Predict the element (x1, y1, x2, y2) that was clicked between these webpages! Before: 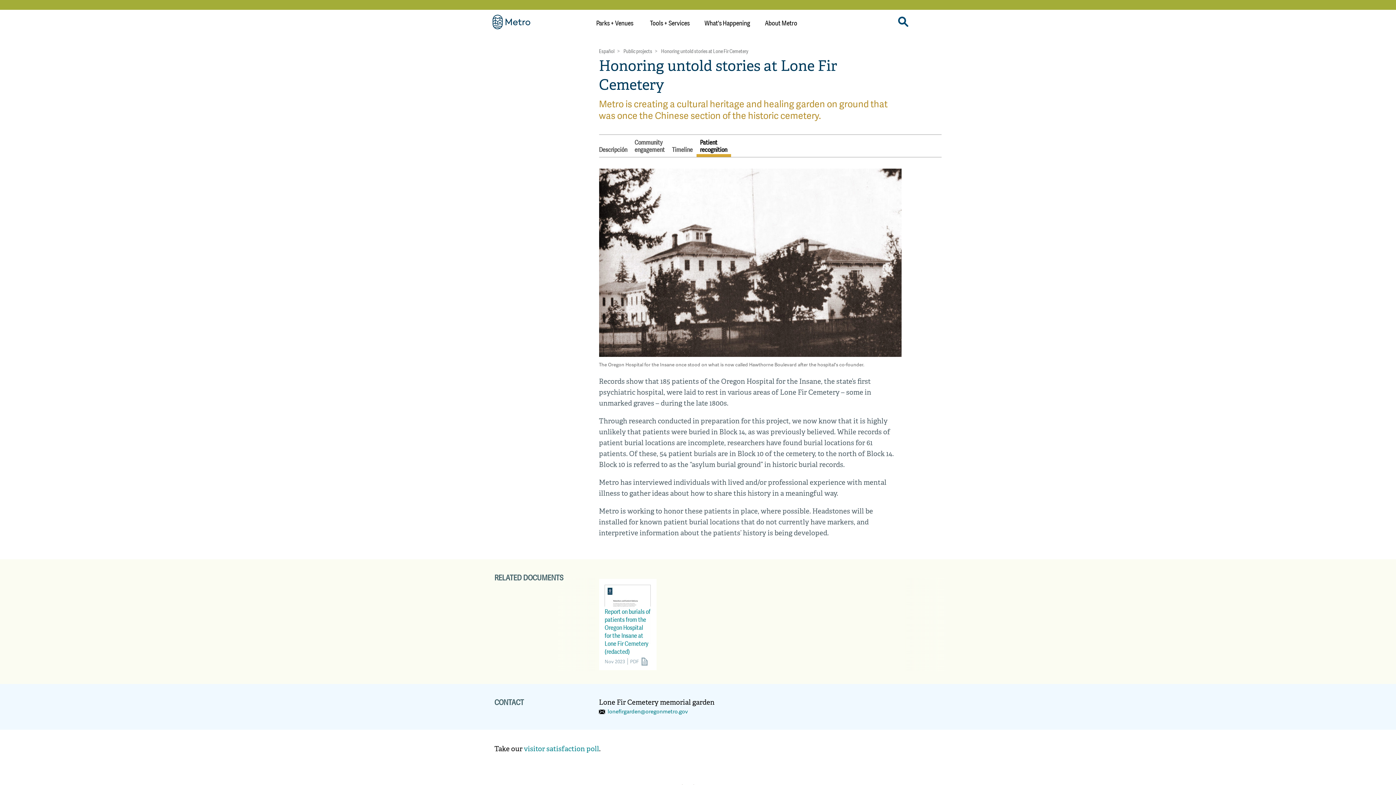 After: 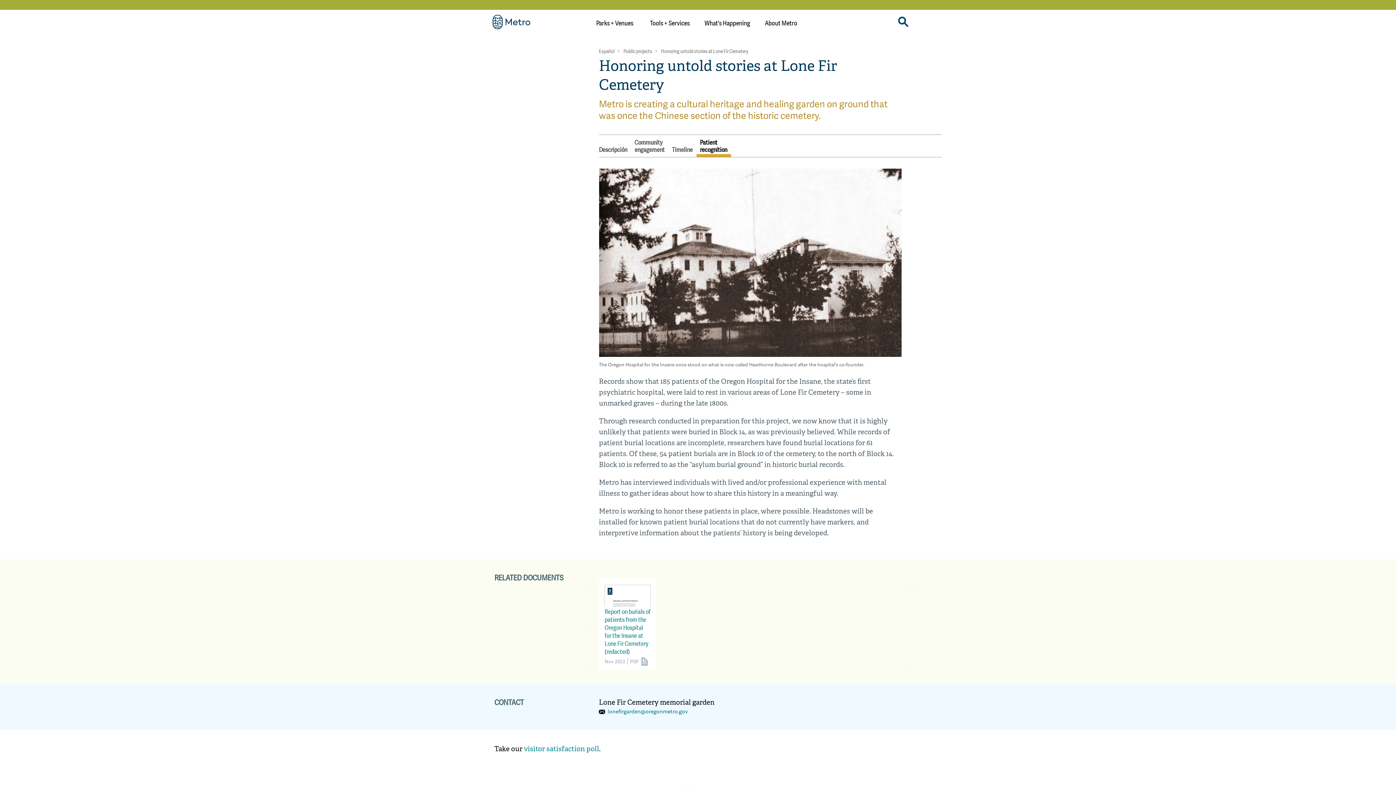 Action: bbox: (696, 138, 731, 157) label: Patient recognition